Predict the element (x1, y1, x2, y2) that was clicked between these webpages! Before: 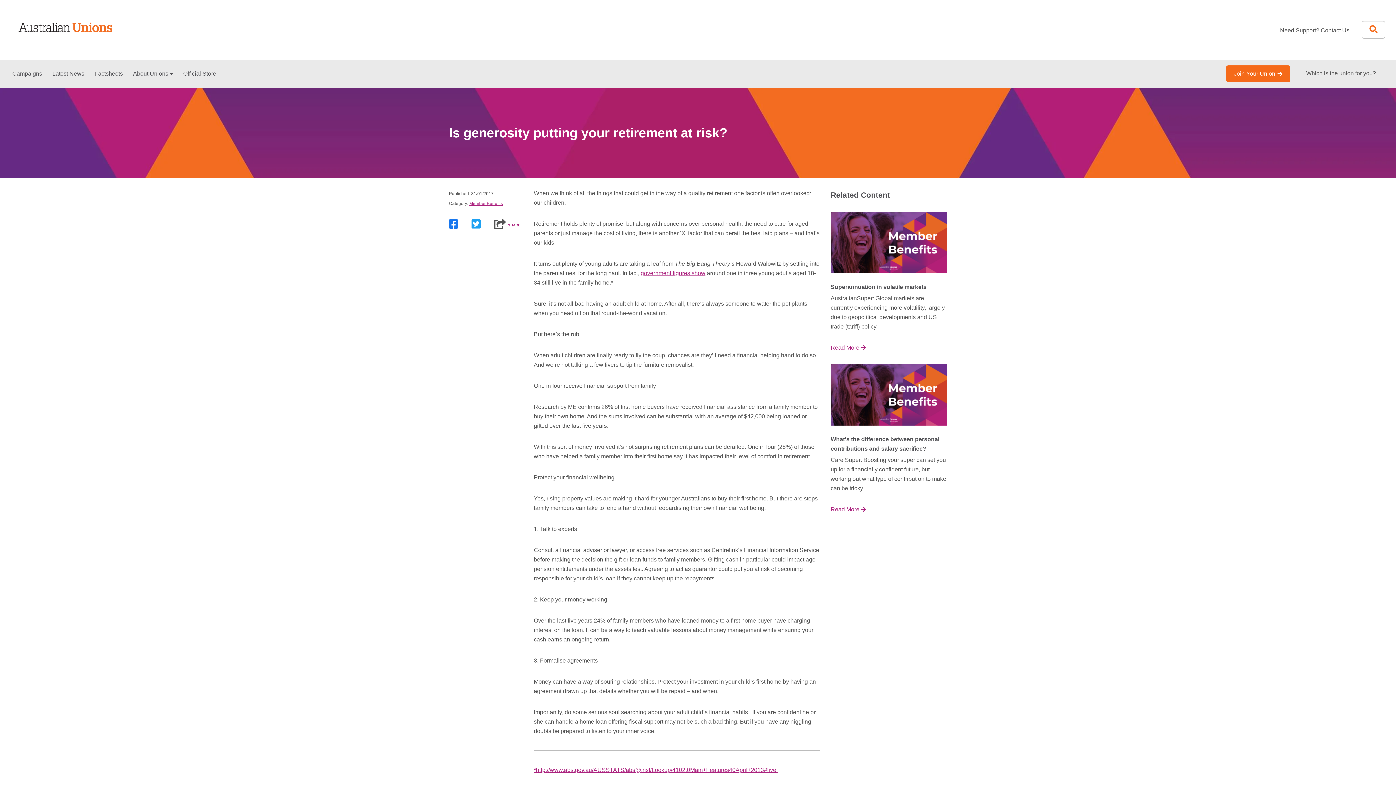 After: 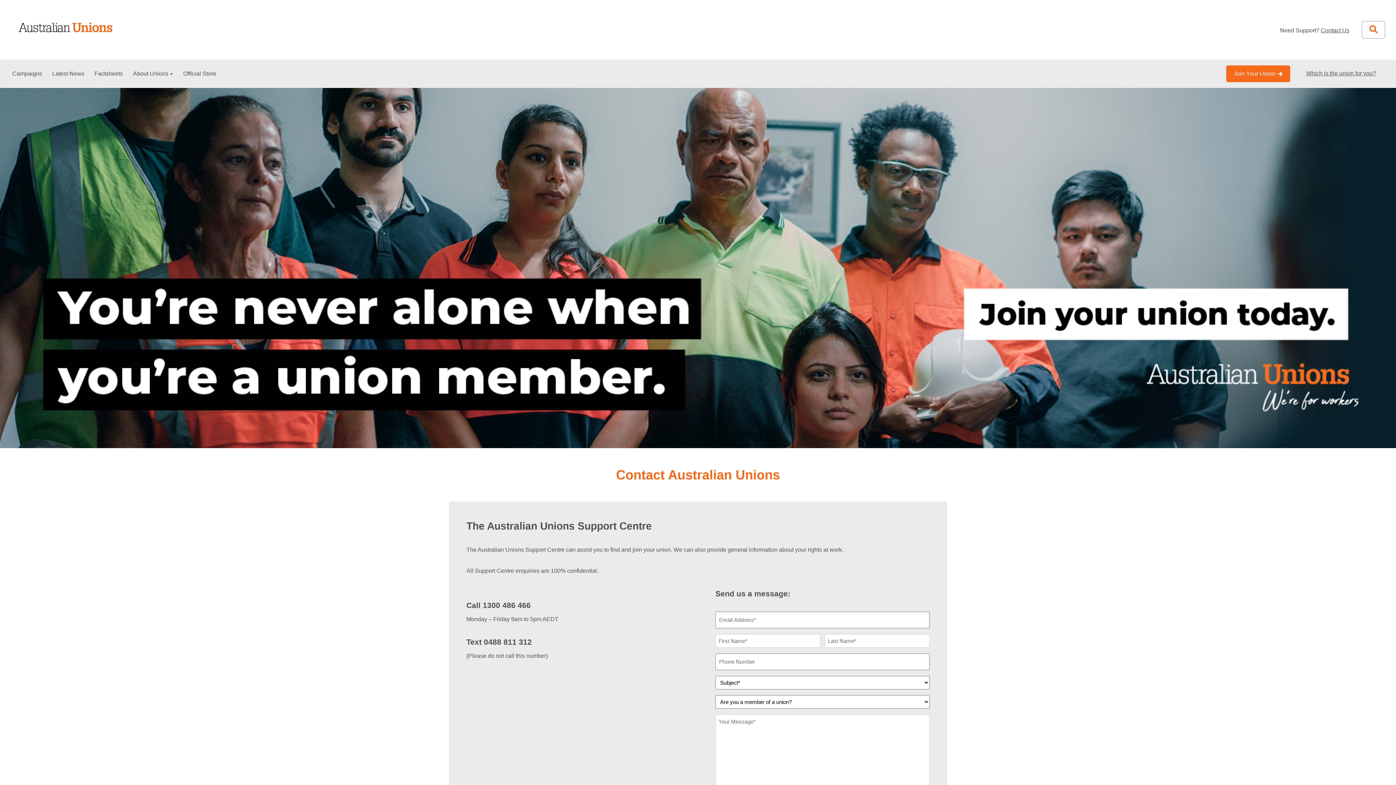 Action: bbox: (1321, 27, 1349, 33) label: Contact Us